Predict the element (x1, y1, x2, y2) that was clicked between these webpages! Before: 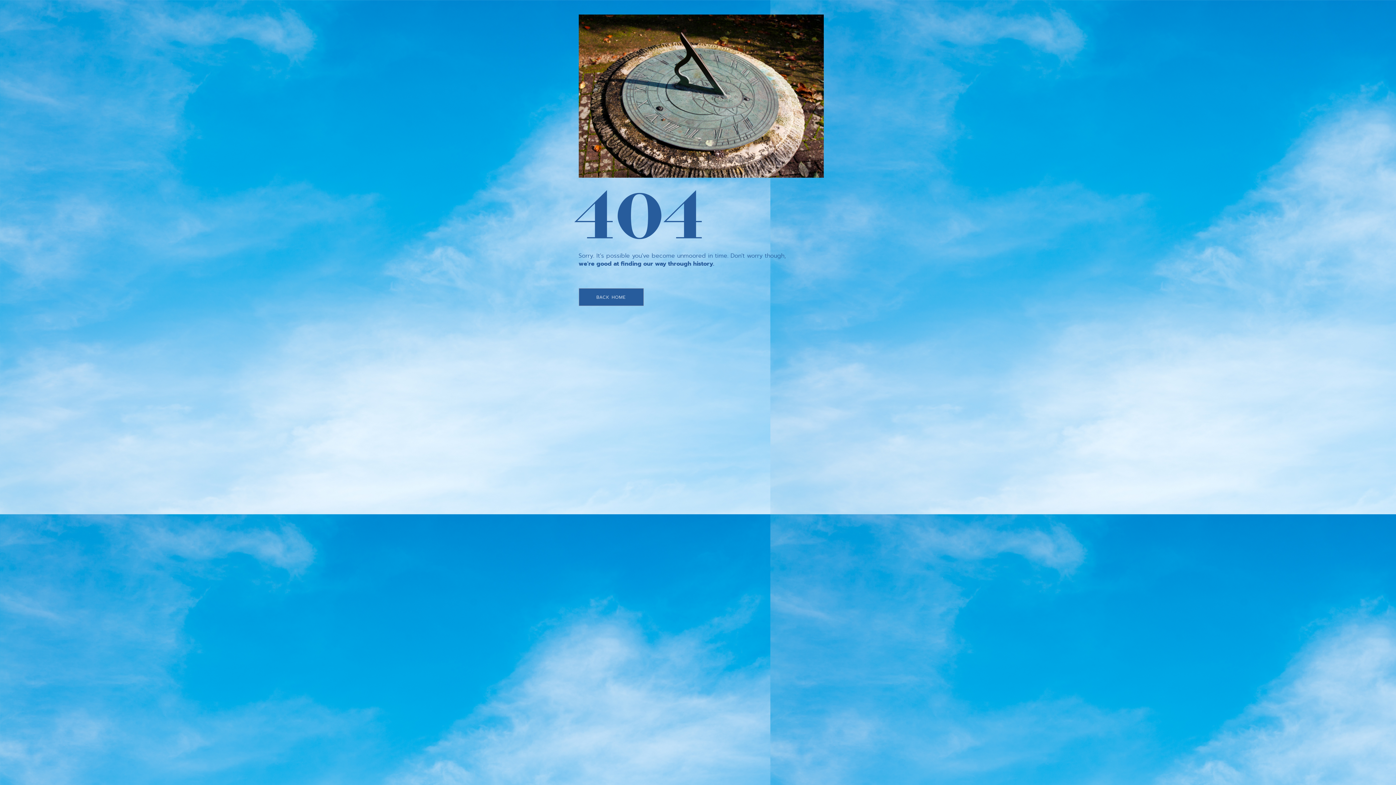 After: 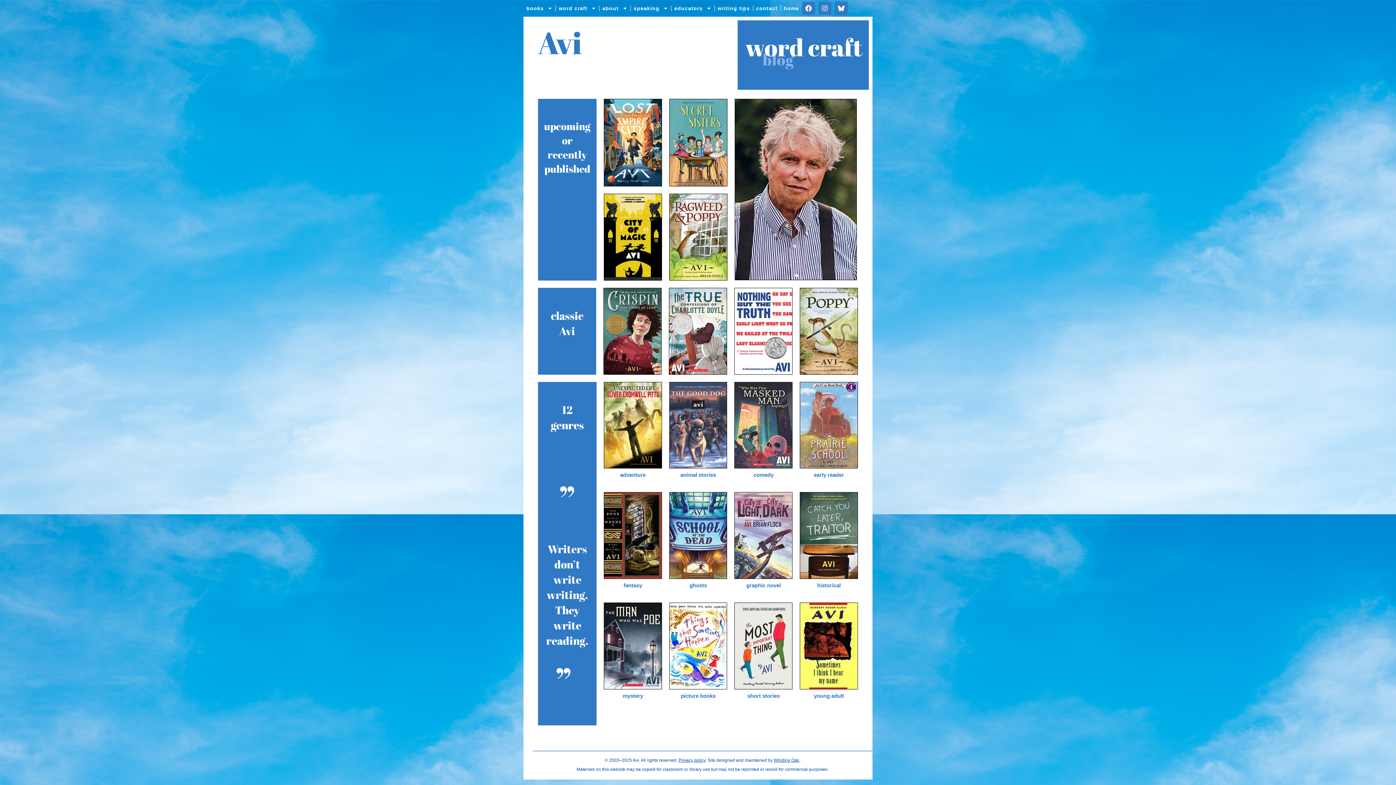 Action: label: BACK HOME bbox: (578, 288, 643, 306)